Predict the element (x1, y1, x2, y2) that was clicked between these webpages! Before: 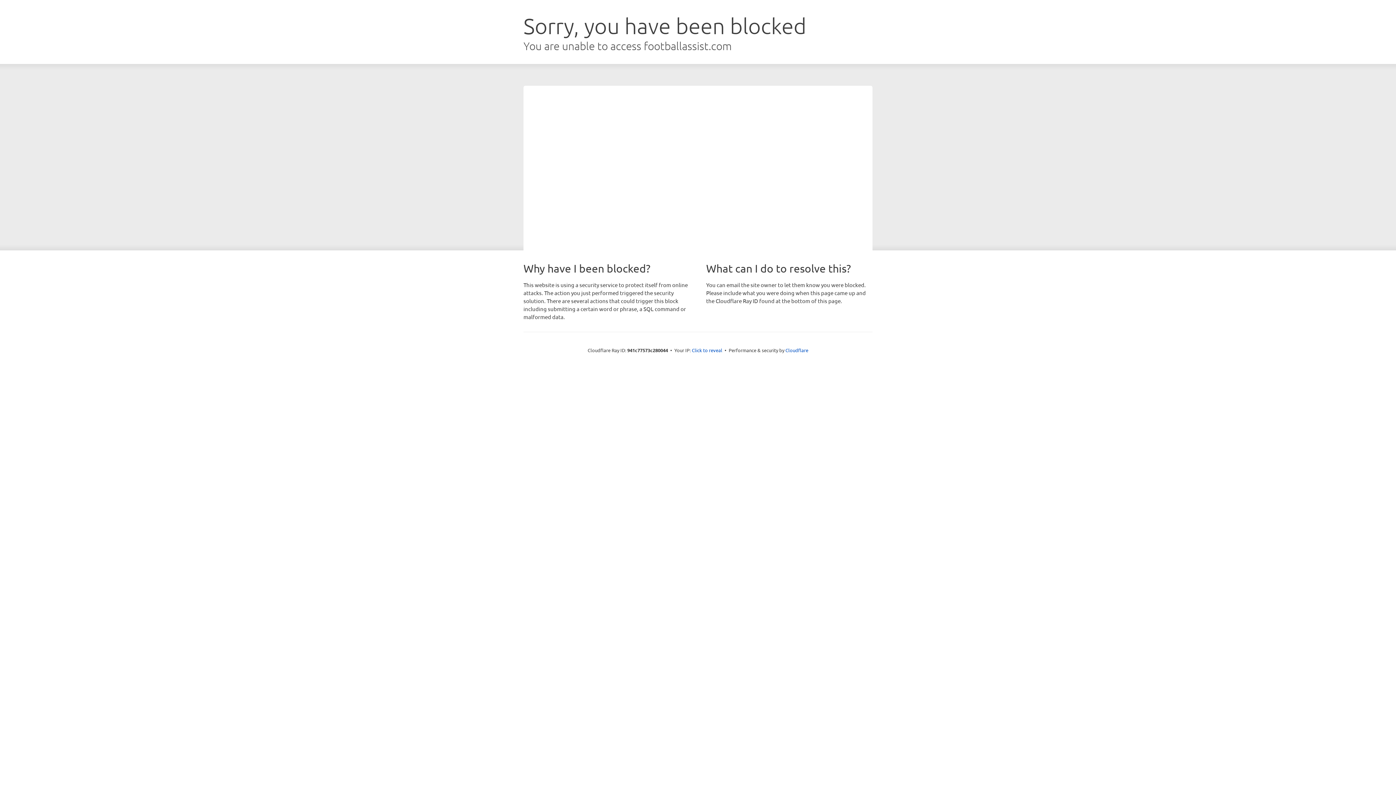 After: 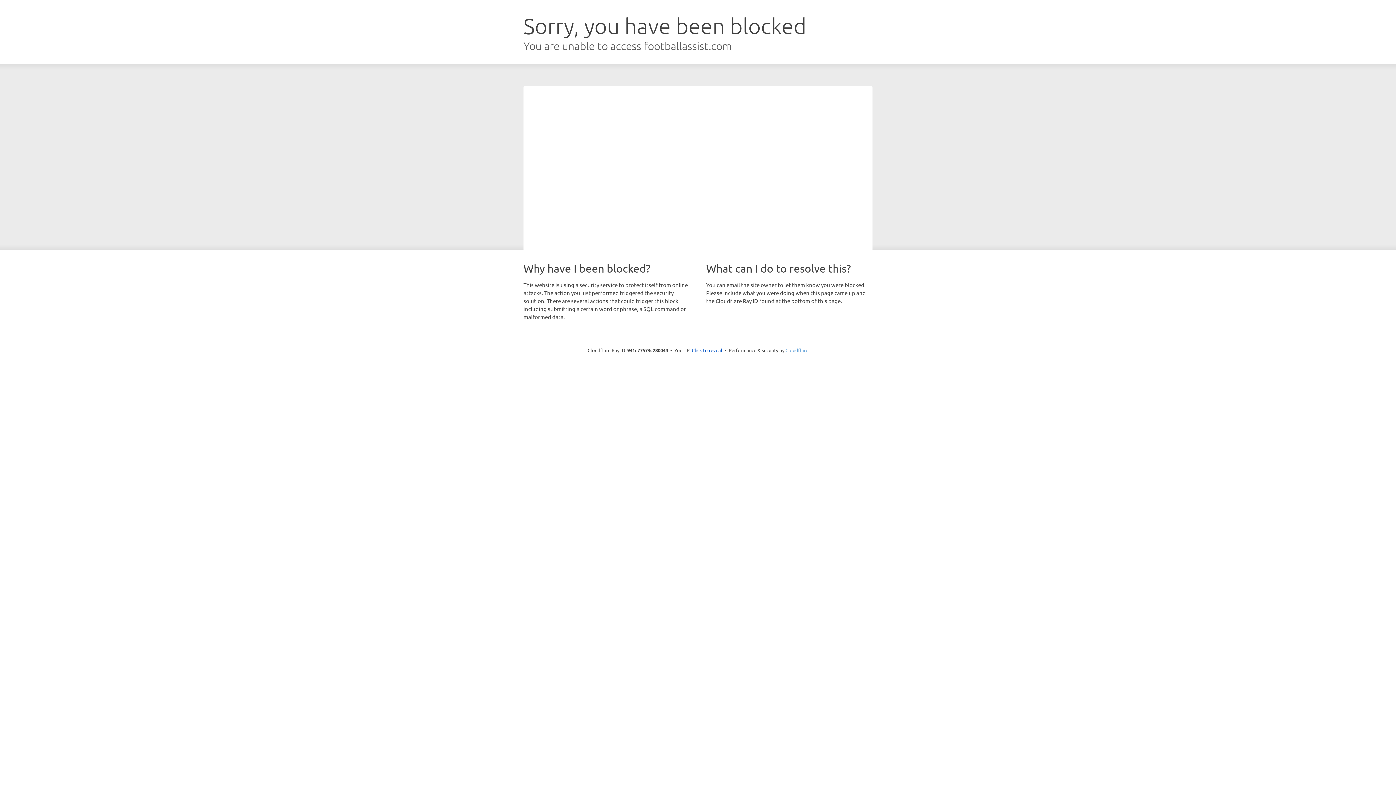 Action: bbox: (785, 347, 808, 353) label: Cloudflare